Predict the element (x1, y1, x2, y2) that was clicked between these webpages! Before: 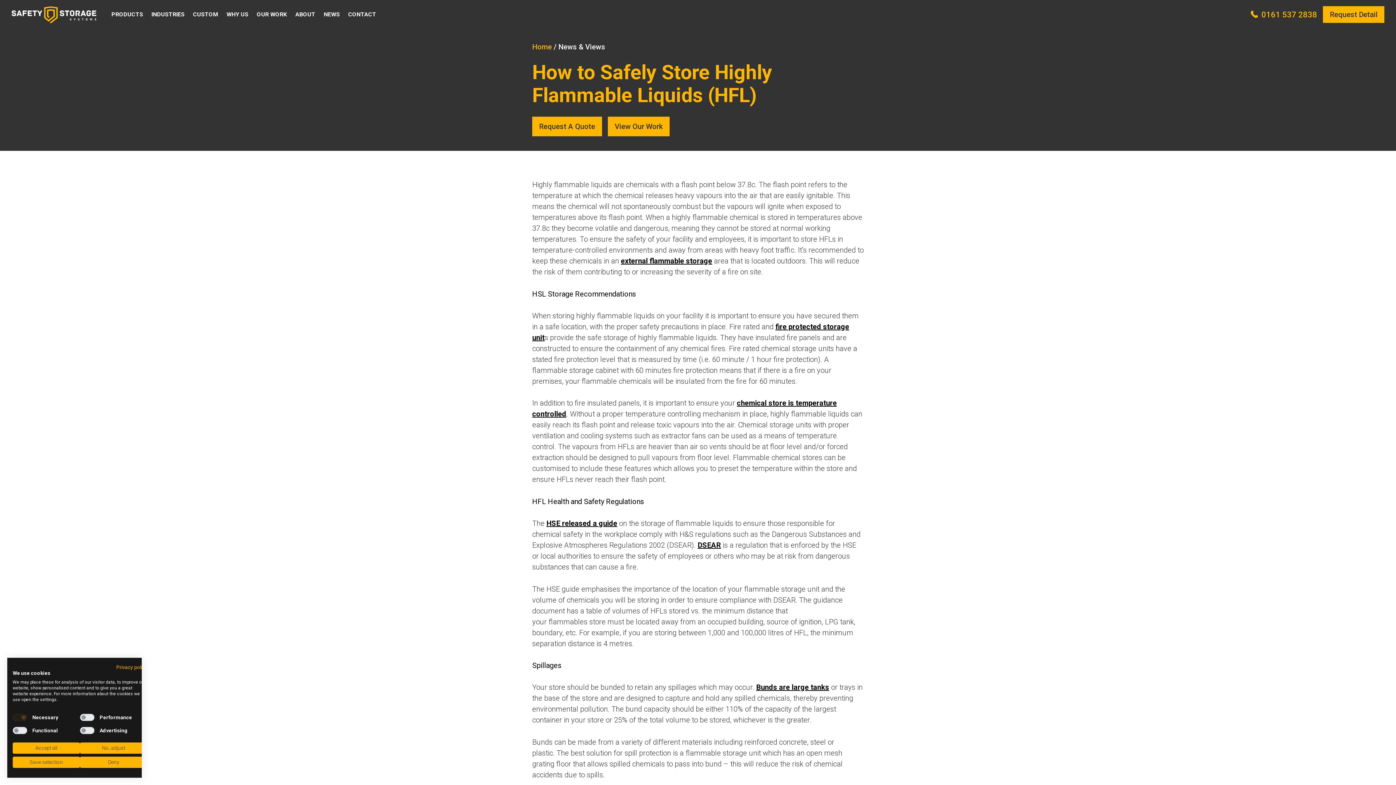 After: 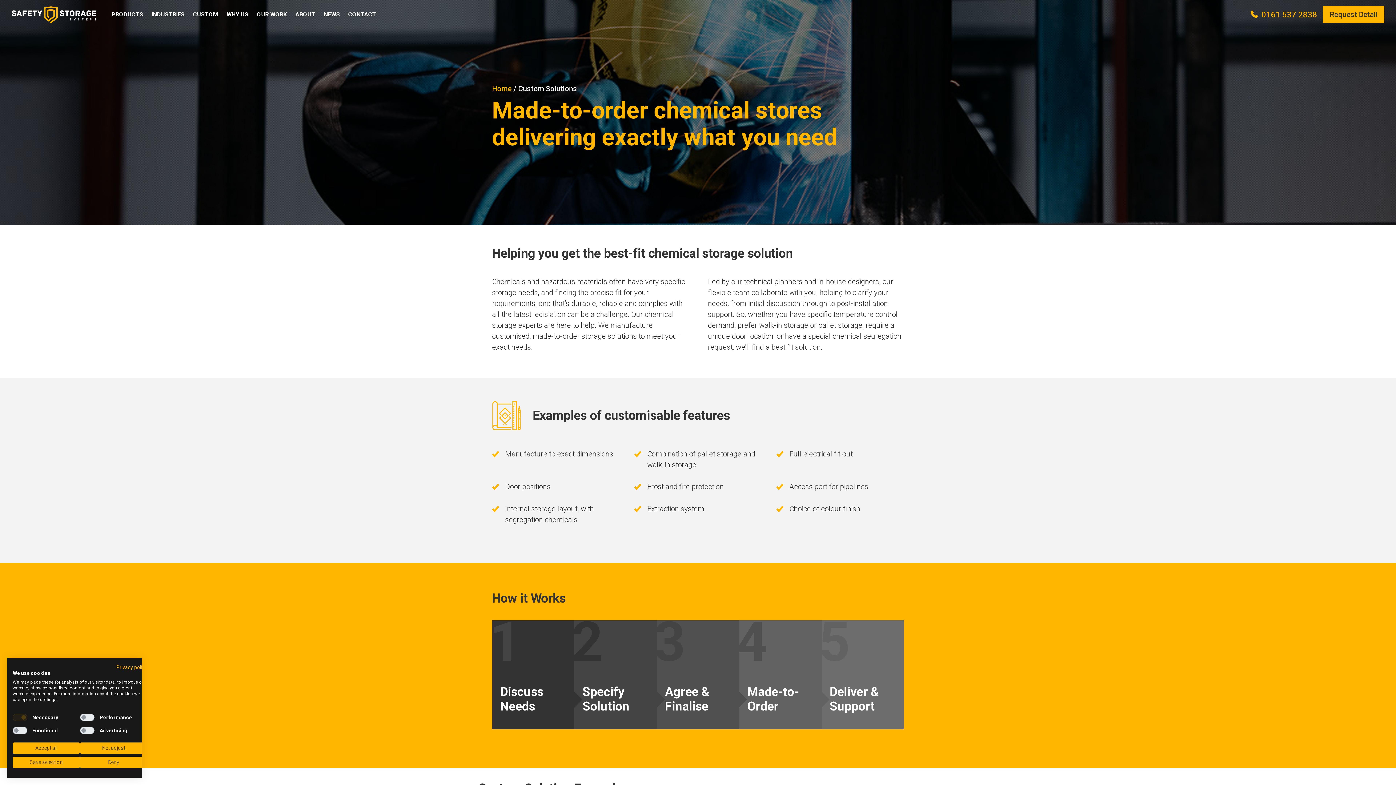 Action: bbox: (193, 10, 218, 18) label: CUSTOM